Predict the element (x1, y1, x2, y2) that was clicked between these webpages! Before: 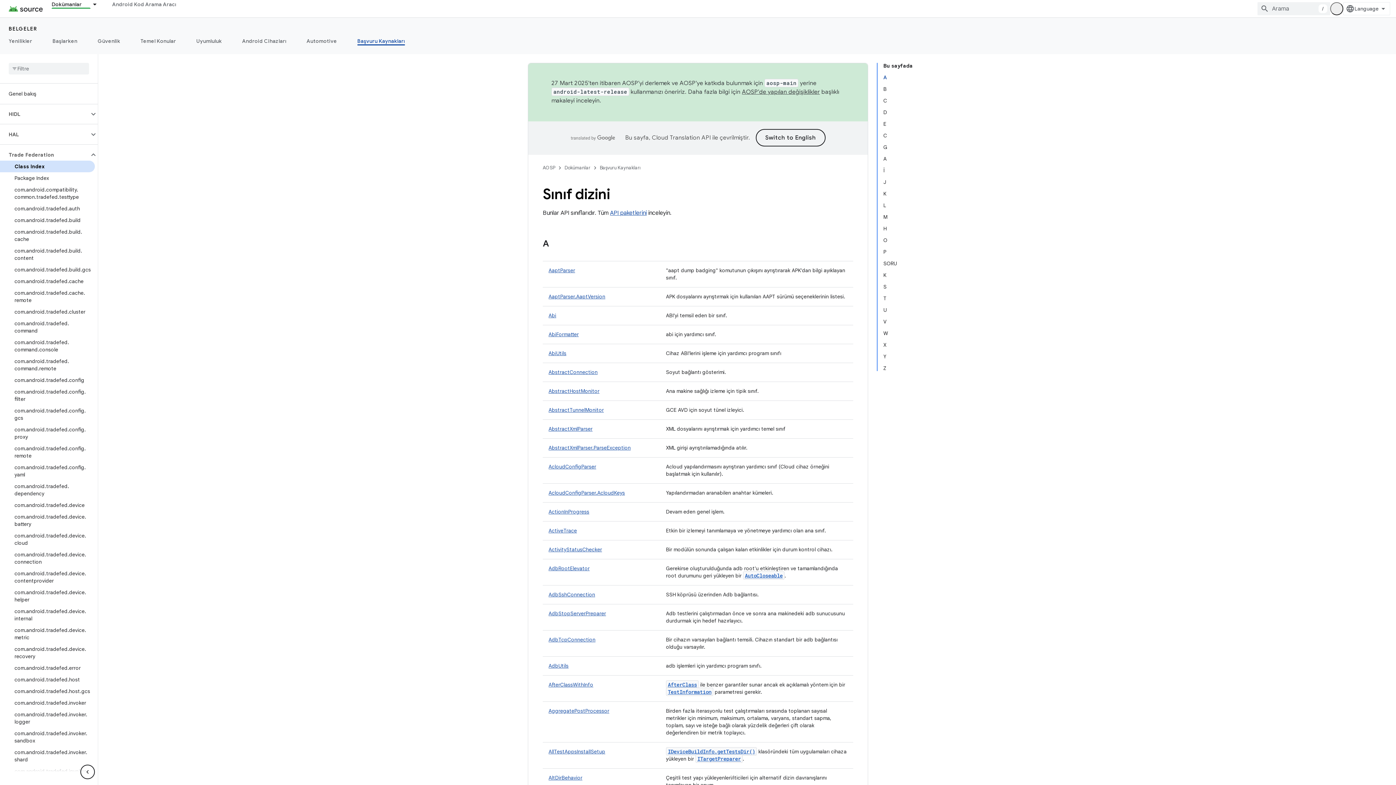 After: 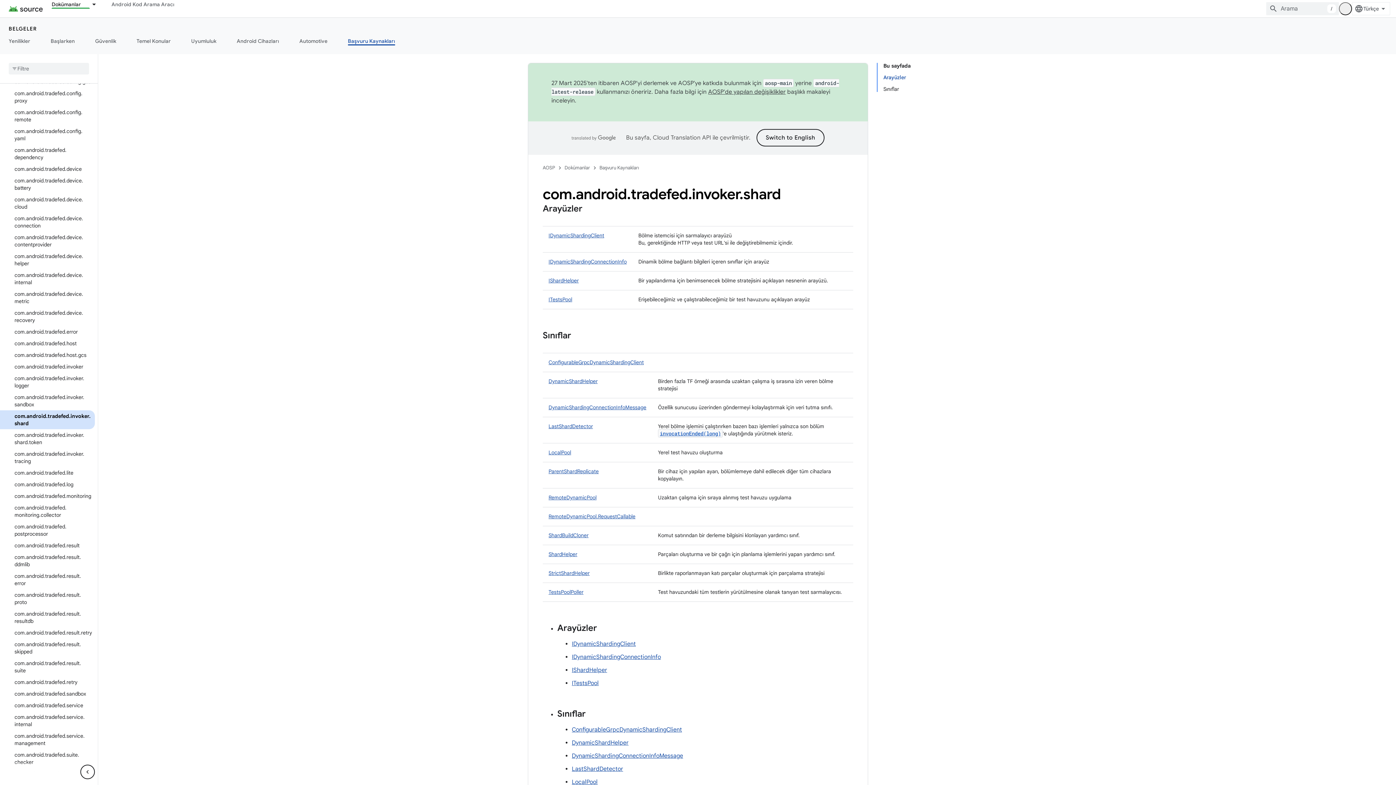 Action: bbox: (0, 739, 94, 758) label: com.android.tradefed.invoker.shard